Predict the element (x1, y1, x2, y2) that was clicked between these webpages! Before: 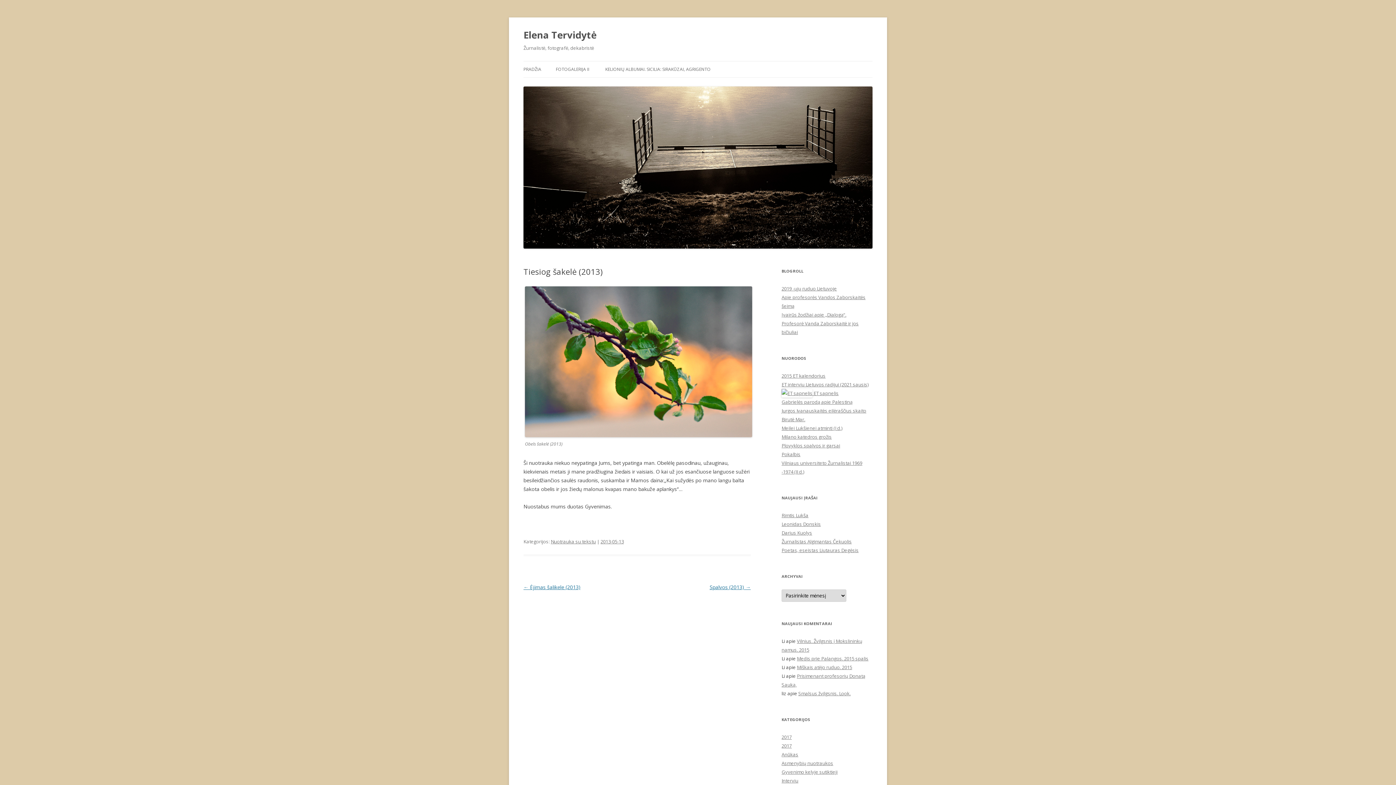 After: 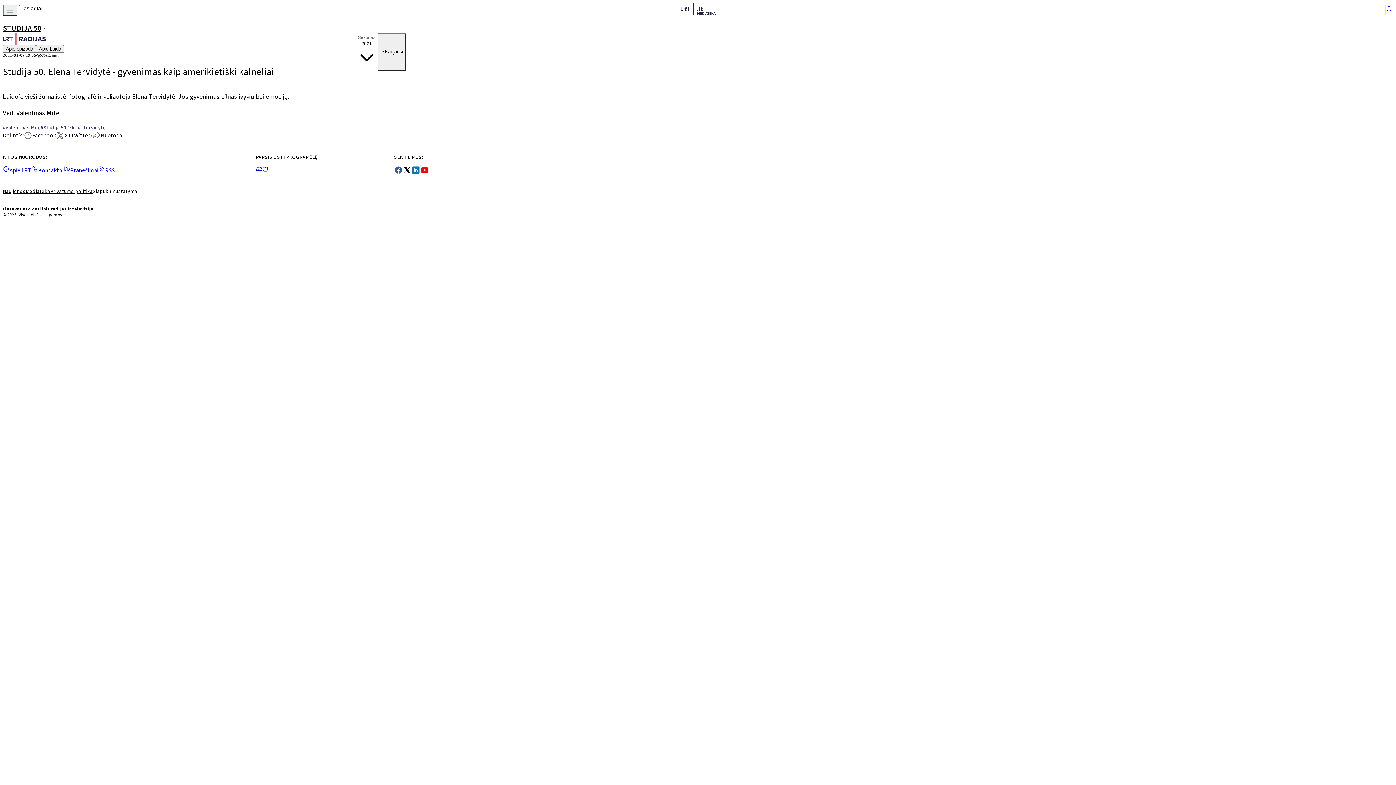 Action: label: ET interviu Lietuvos radijui (2021 sausis) bbox: (781, 381, 868, 387)